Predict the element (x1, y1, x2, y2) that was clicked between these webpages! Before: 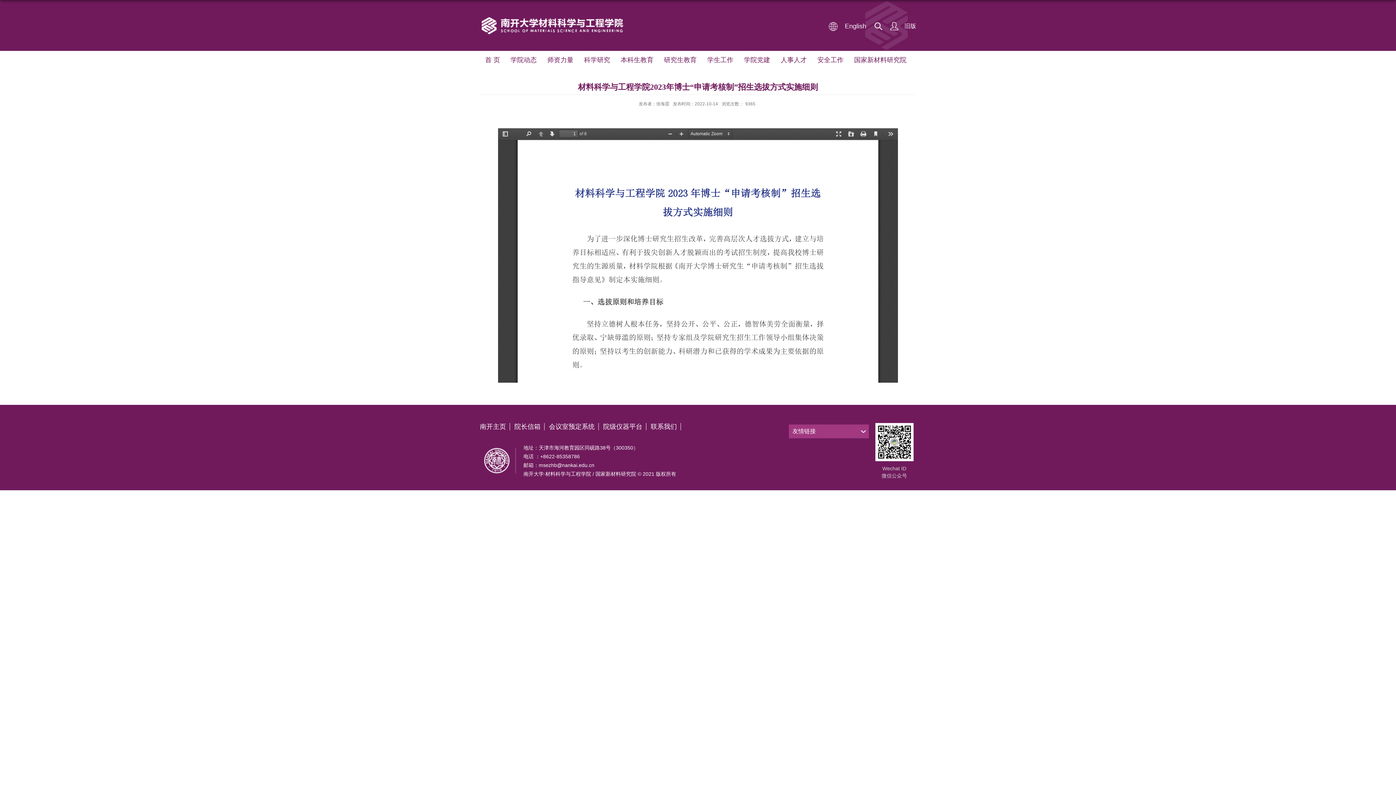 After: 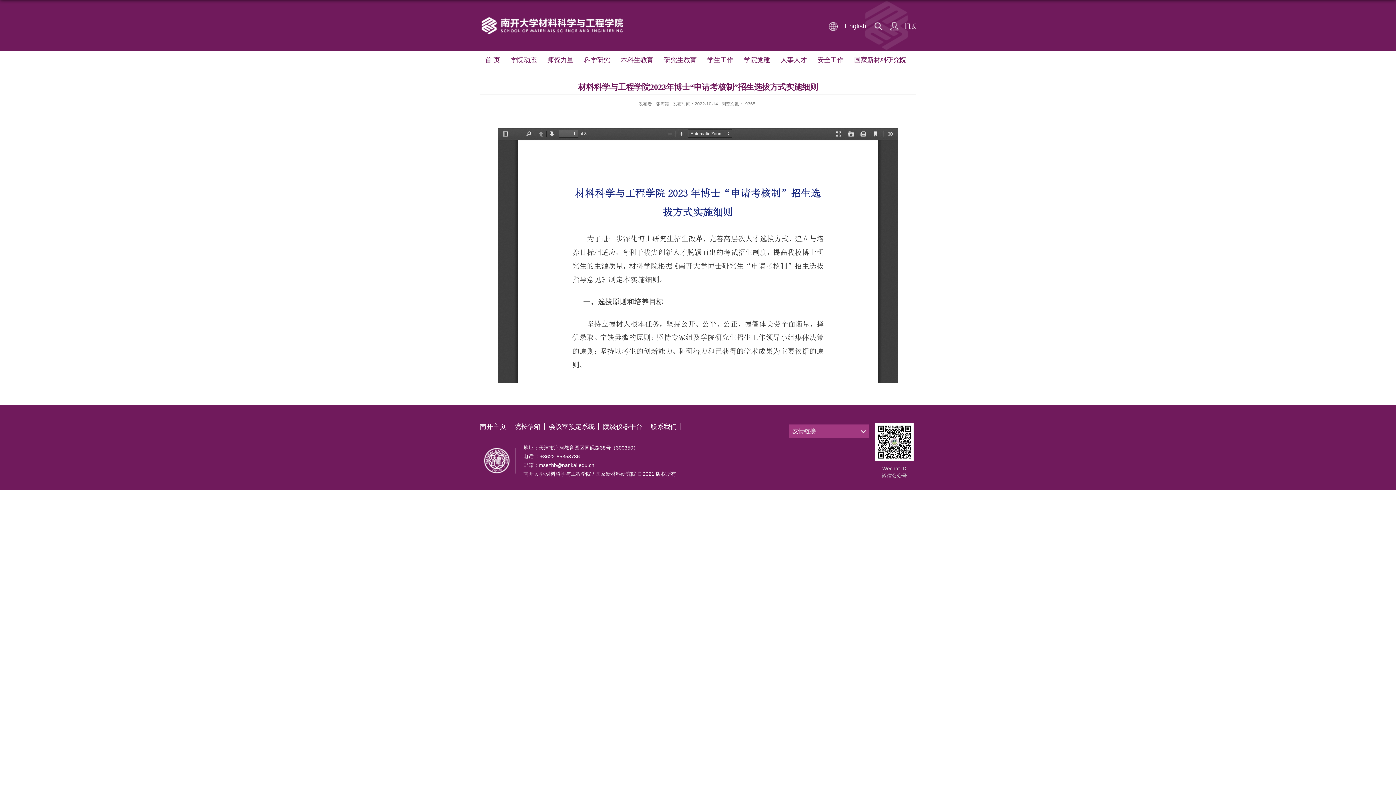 Action: label: 院长信箱 bbox: (514, 423, 544, 430)